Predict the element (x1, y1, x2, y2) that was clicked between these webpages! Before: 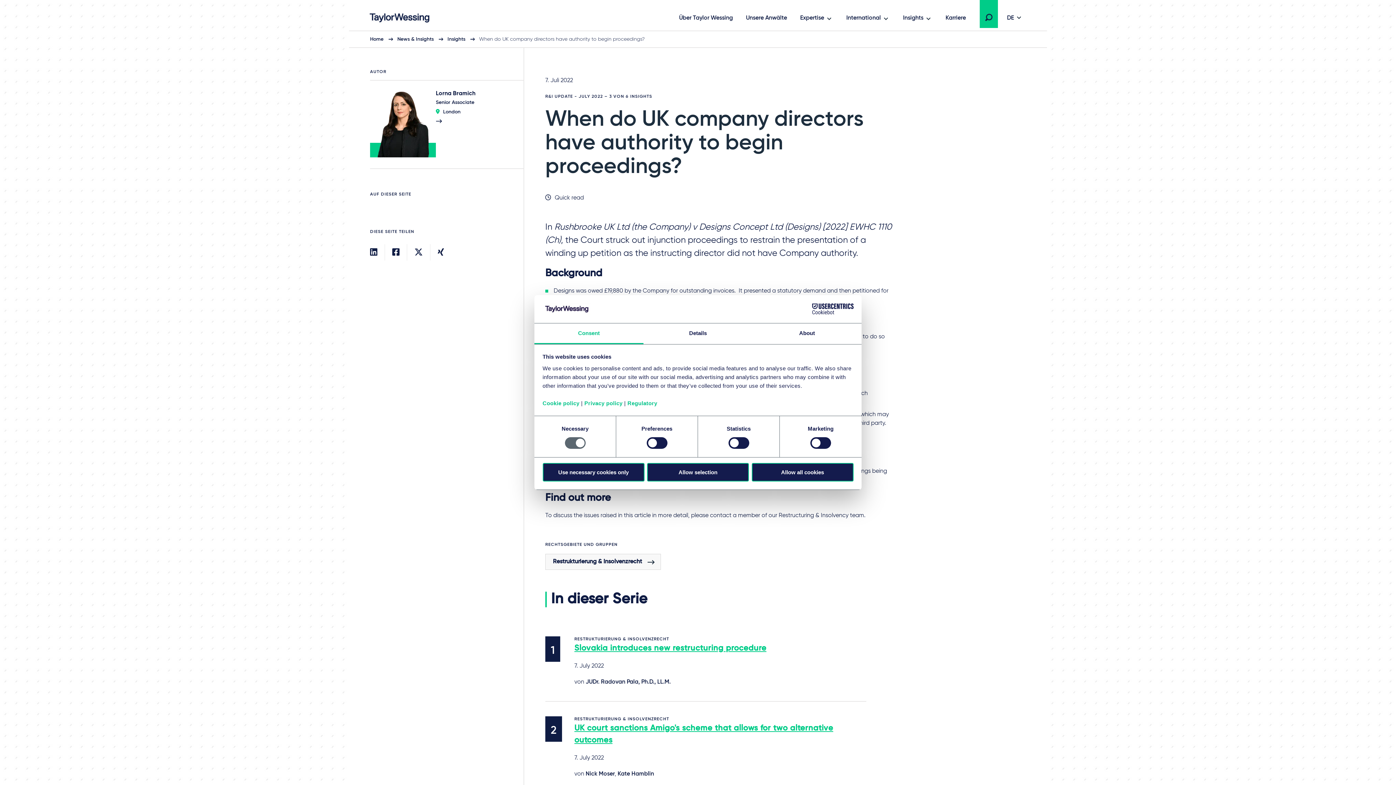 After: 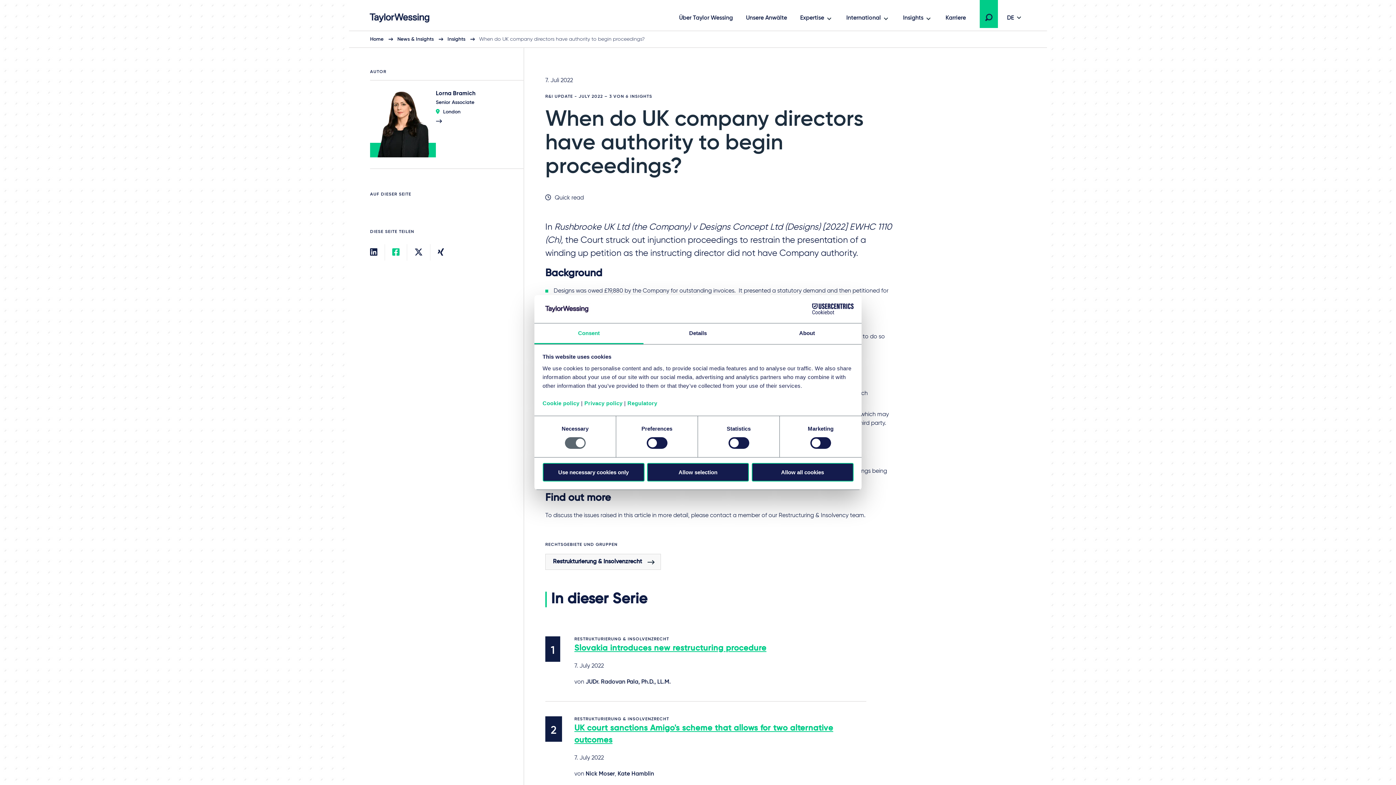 Action: bbox: (392, 248, 399, 257)